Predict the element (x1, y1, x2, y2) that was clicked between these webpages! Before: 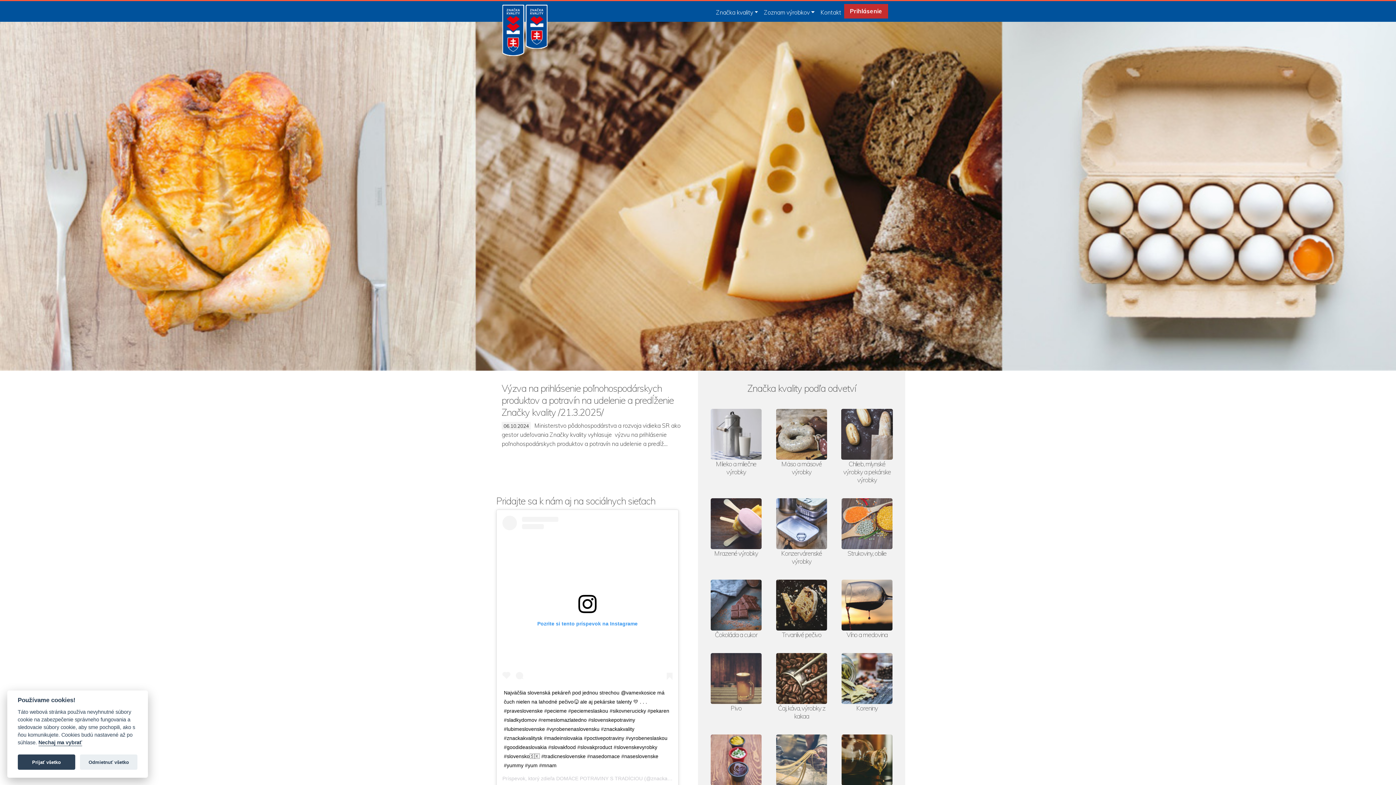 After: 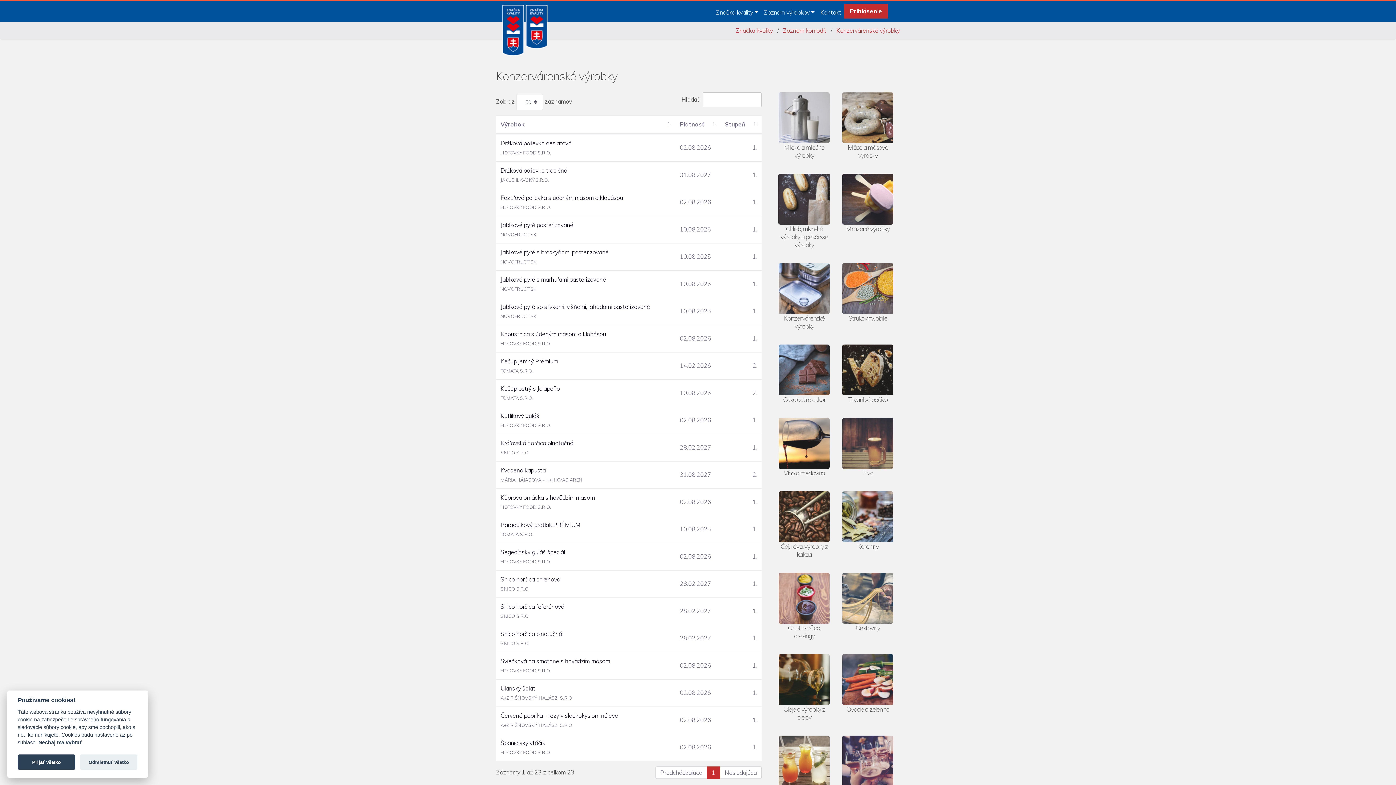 Action: label: Konzervárenské výrobky bbox: (774, 519, 829, 565)